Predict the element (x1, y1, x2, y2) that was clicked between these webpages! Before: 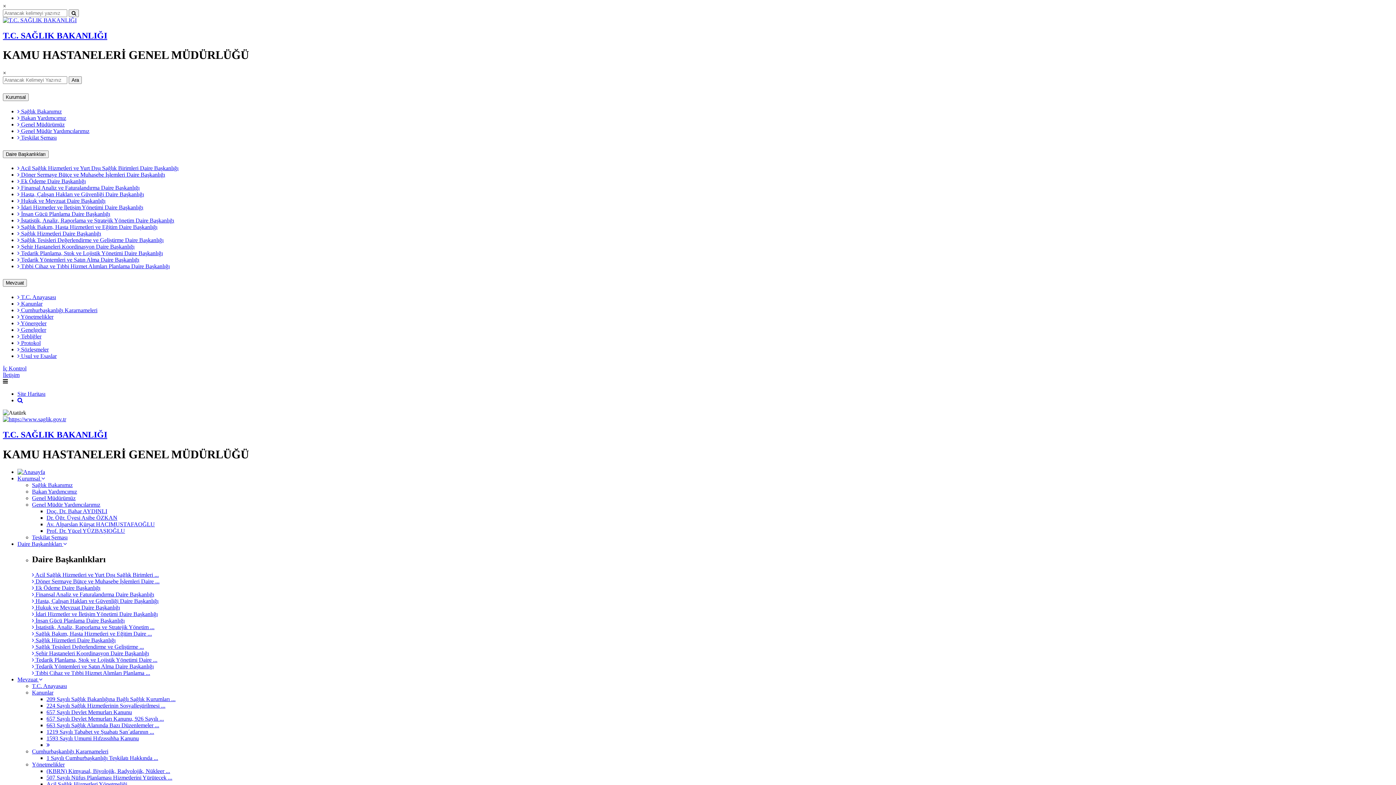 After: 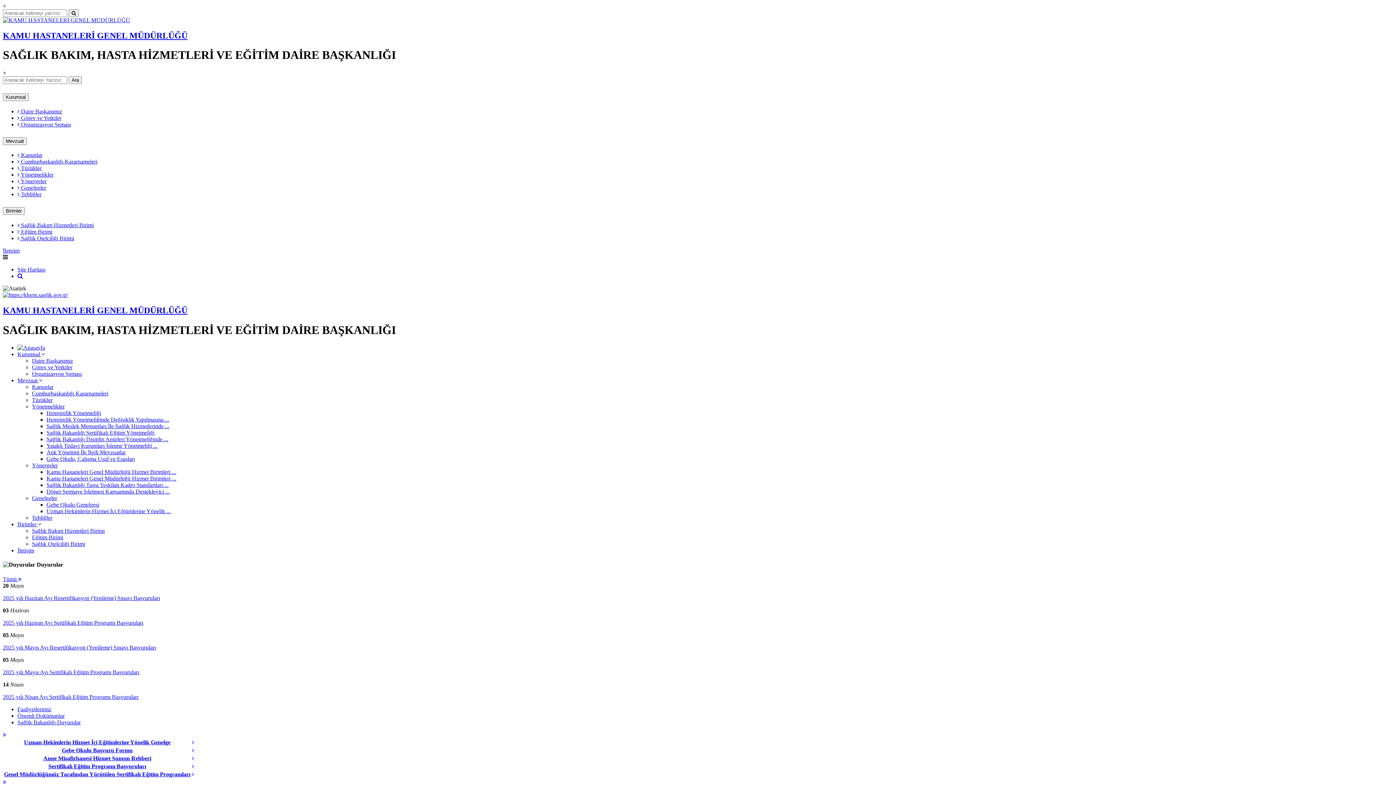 Action: label:  Sağlık Bakım, Hasta Hizmetleri ve Eğitim Daire Başkanlığı bbox: (17, 224, 157, 230)